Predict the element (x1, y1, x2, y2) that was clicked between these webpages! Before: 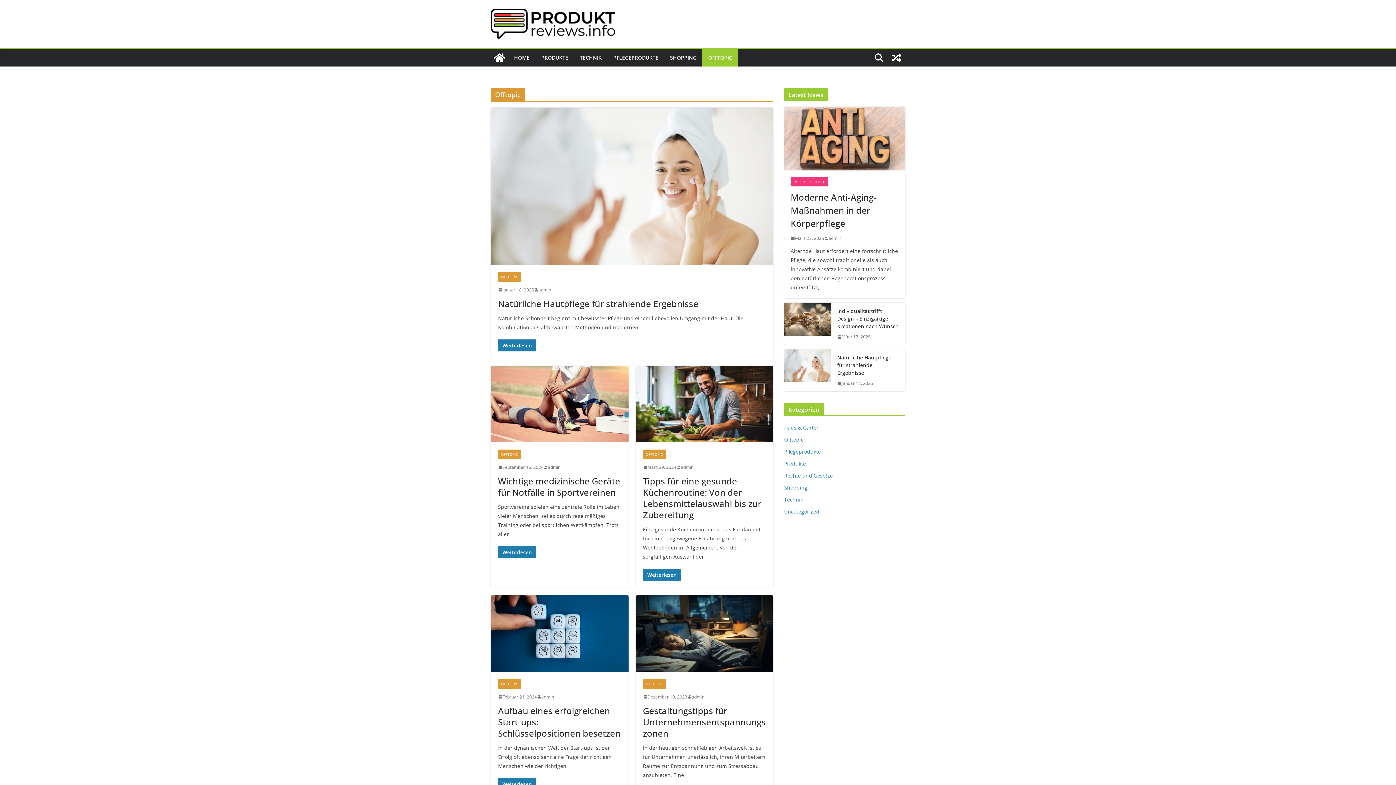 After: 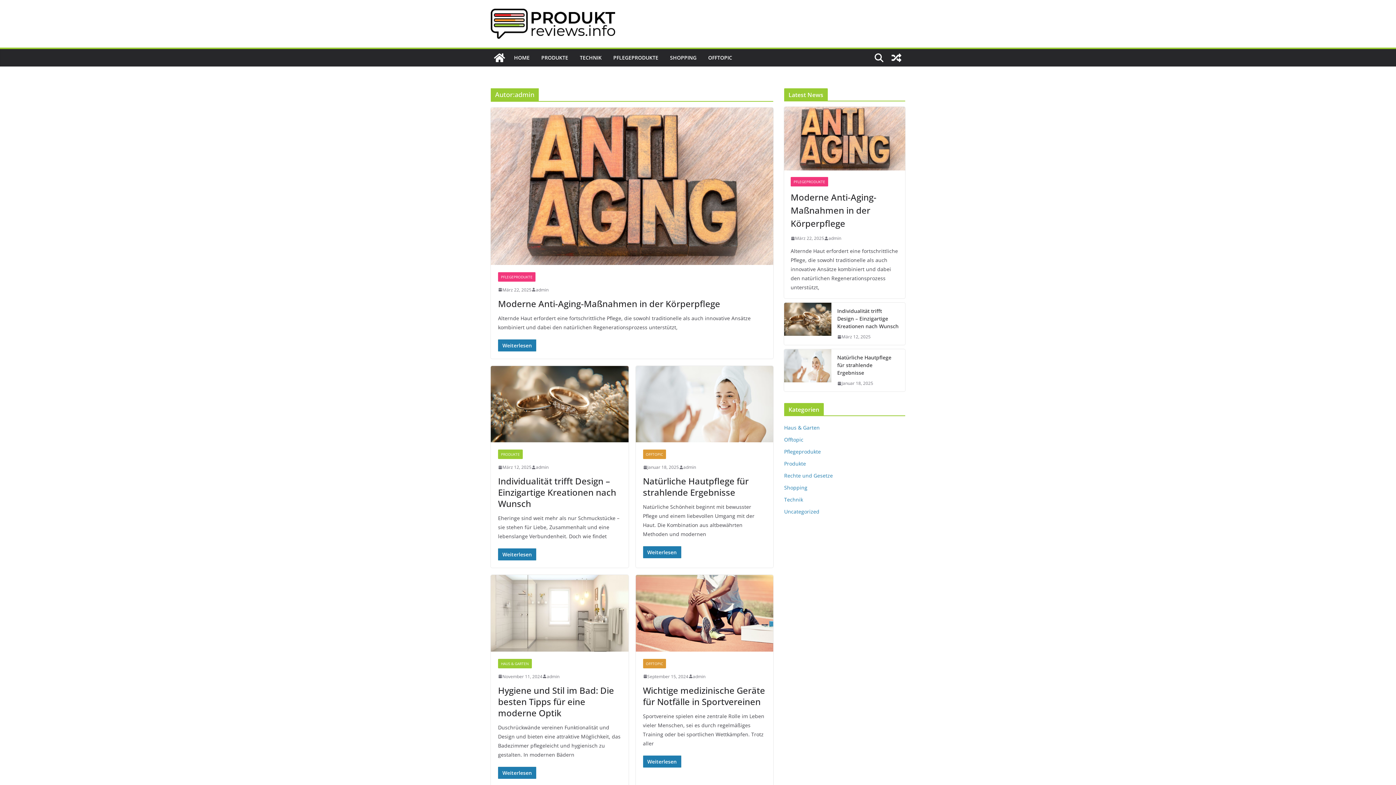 Action: label: admin bbox: (538, 286, 551, 293)